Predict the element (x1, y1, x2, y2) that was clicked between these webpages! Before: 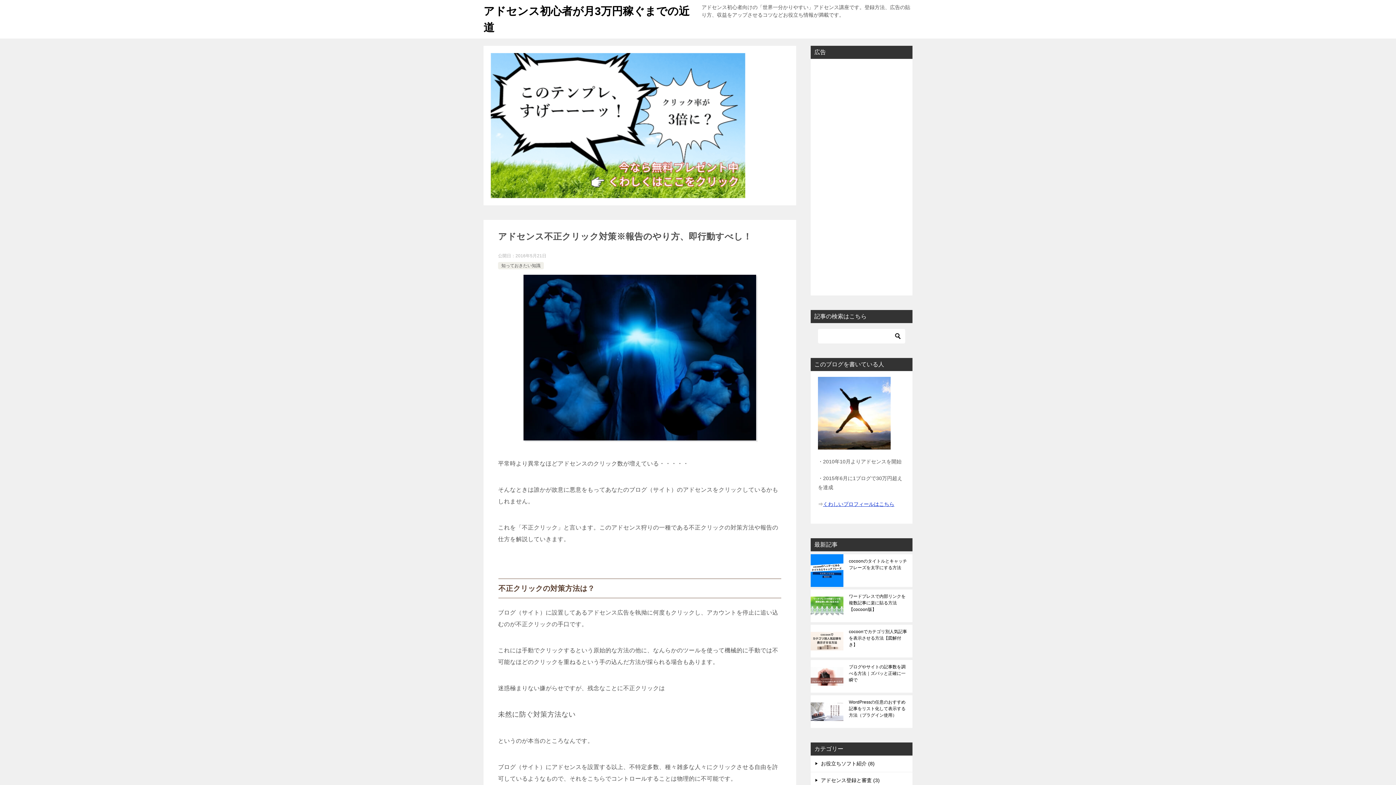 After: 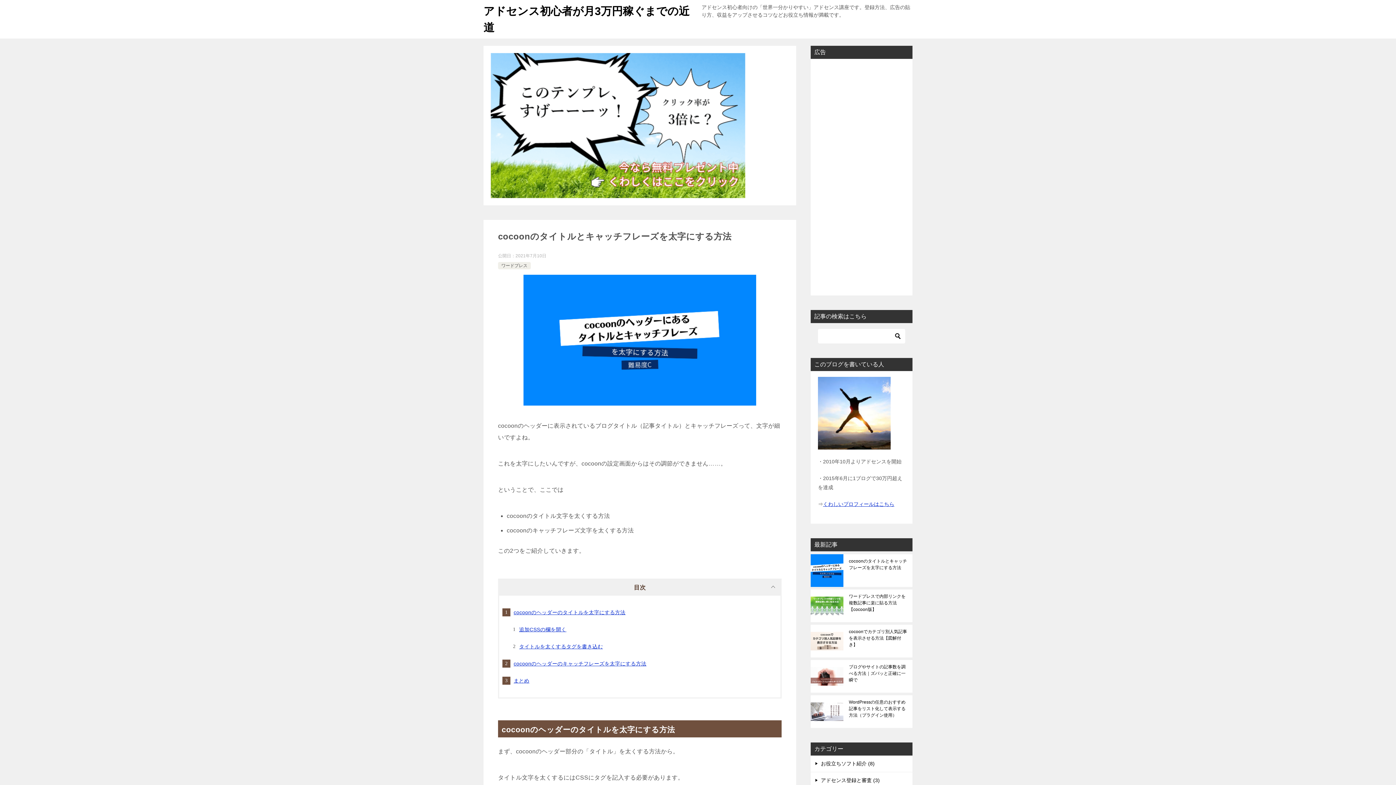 Action: label: cocoonのタイトルとキャッチフレーズを太字にする方法 bbox: (849, 558, 907, 583)